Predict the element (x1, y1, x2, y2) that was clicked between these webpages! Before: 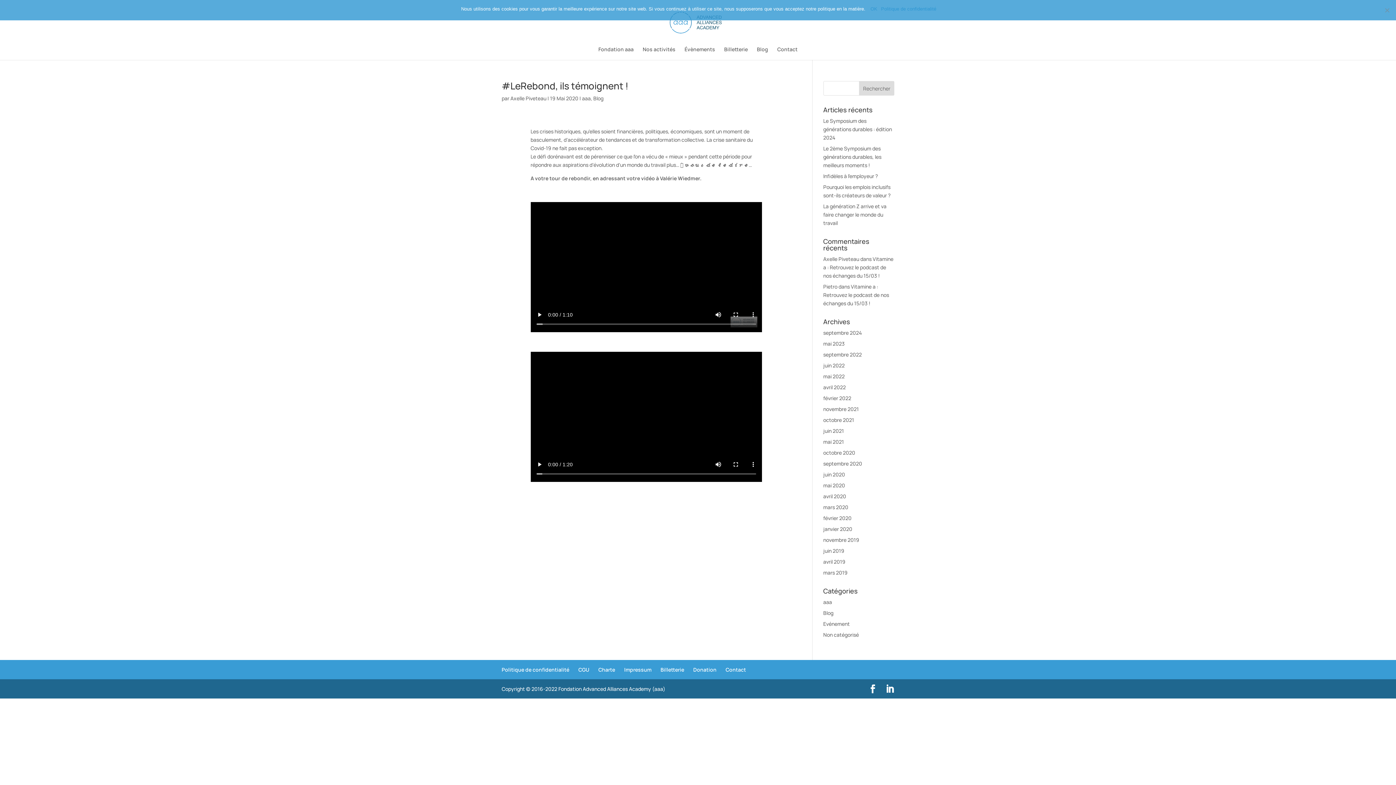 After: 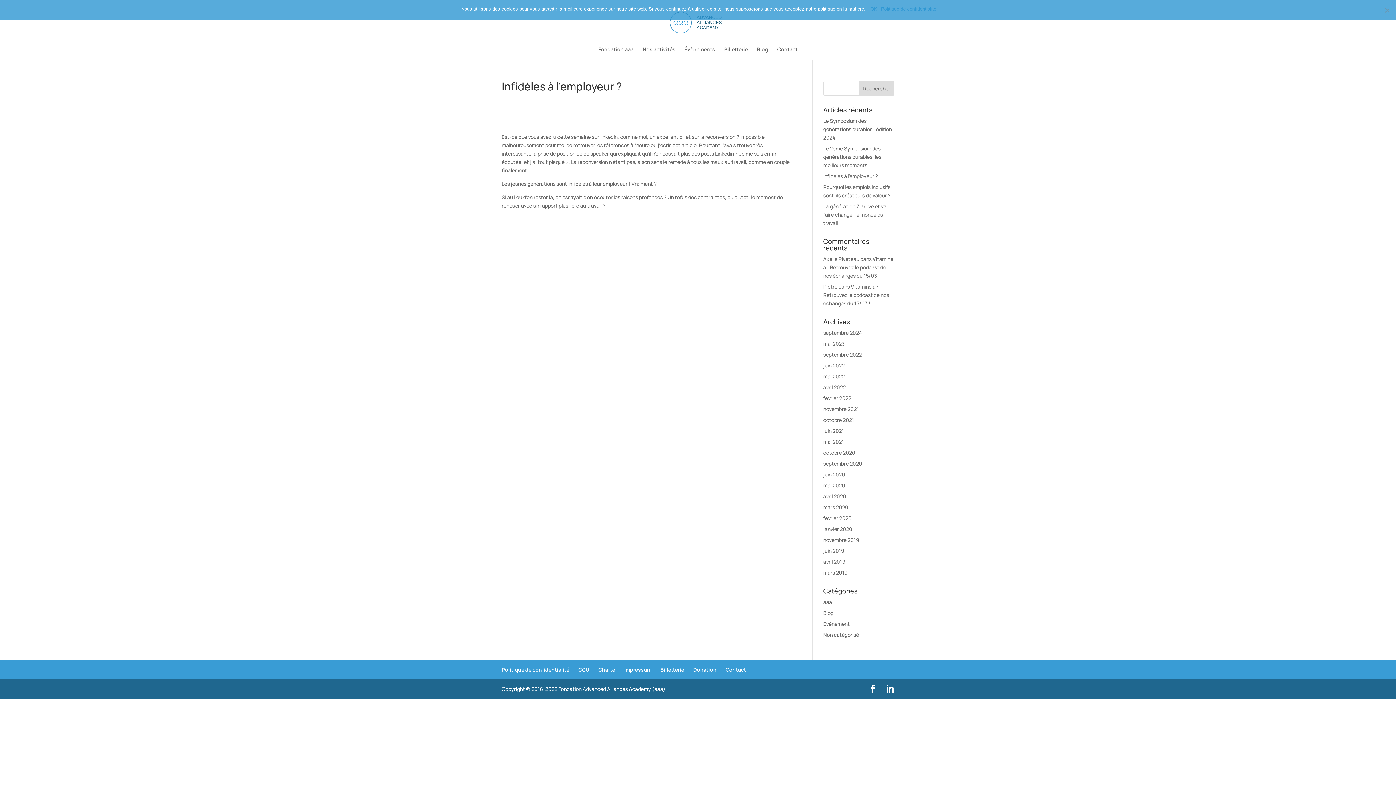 Action: bbox: (823, 172, 878, 179) label: Infidèles à l’employeur ?